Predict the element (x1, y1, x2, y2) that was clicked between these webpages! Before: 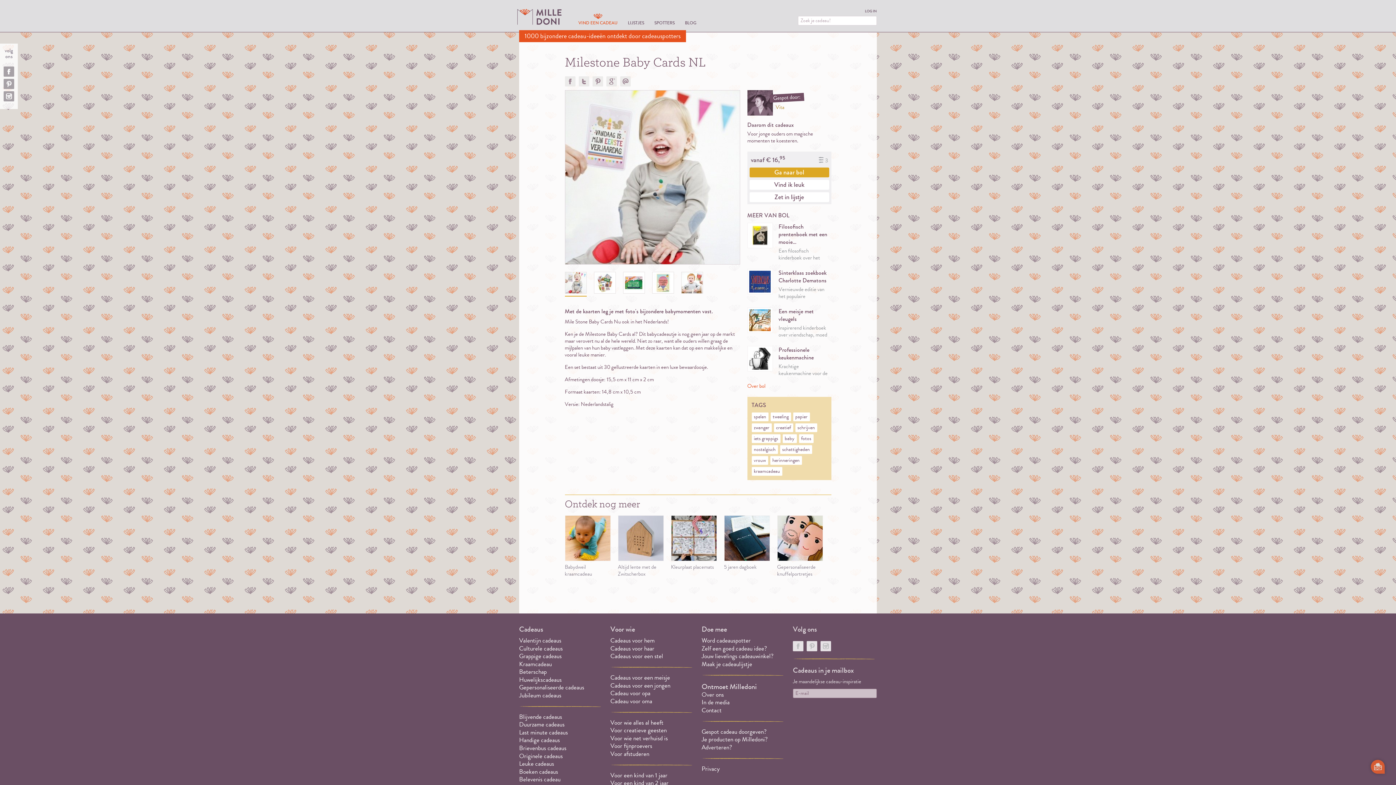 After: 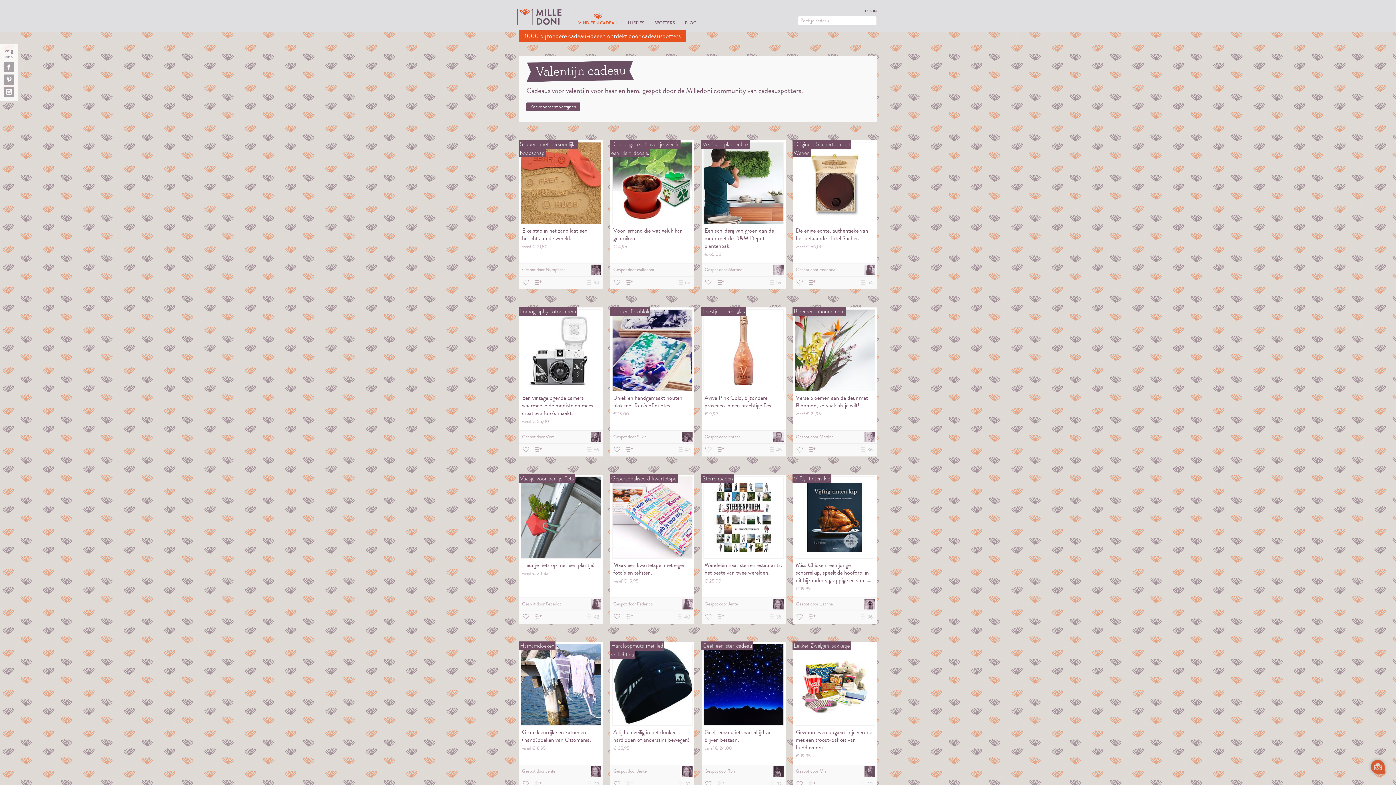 Action: label: Valentijn cadeaus bbox: (519, 636, 561, 645)